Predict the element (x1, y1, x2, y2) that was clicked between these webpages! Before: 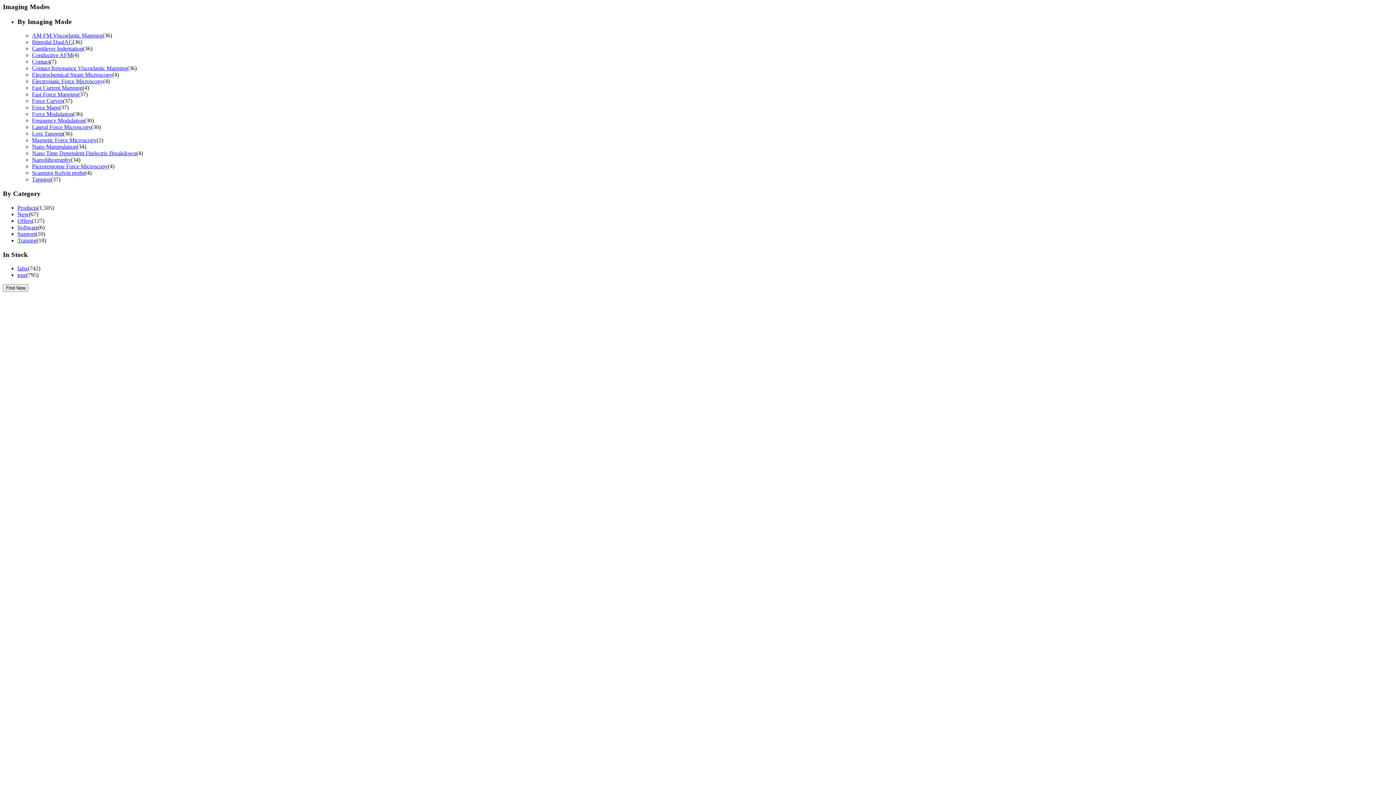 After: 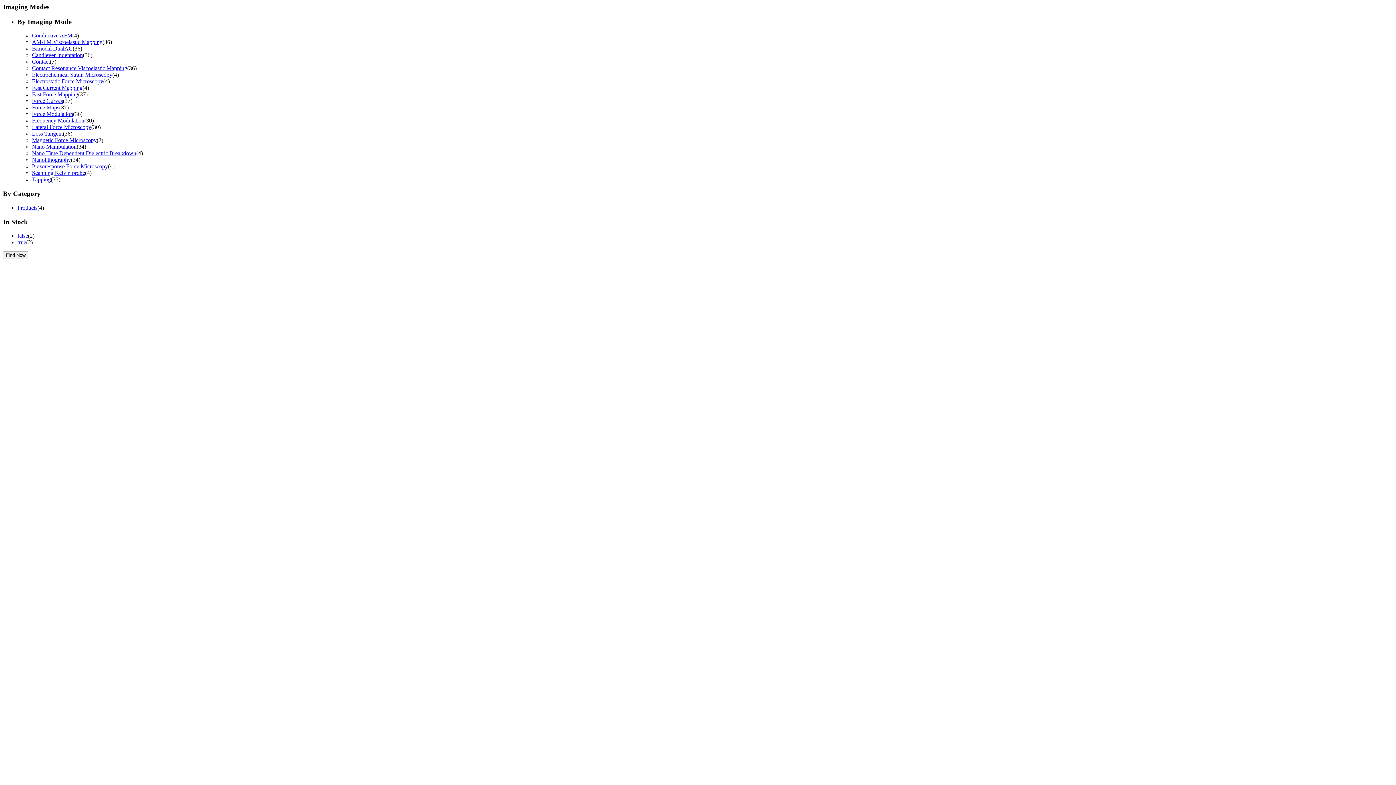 Action: bbox: (32, 52, 72, 58) label: Conductive AFM